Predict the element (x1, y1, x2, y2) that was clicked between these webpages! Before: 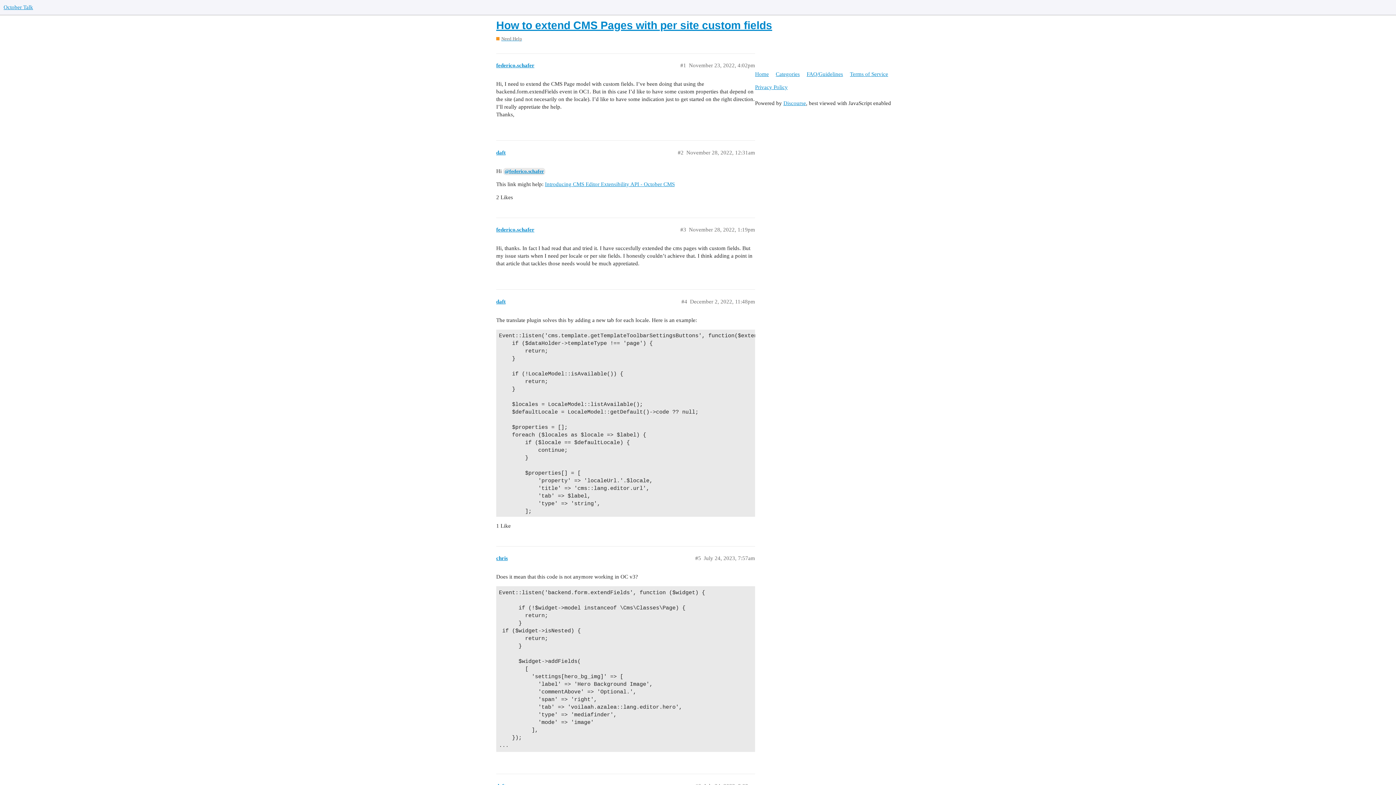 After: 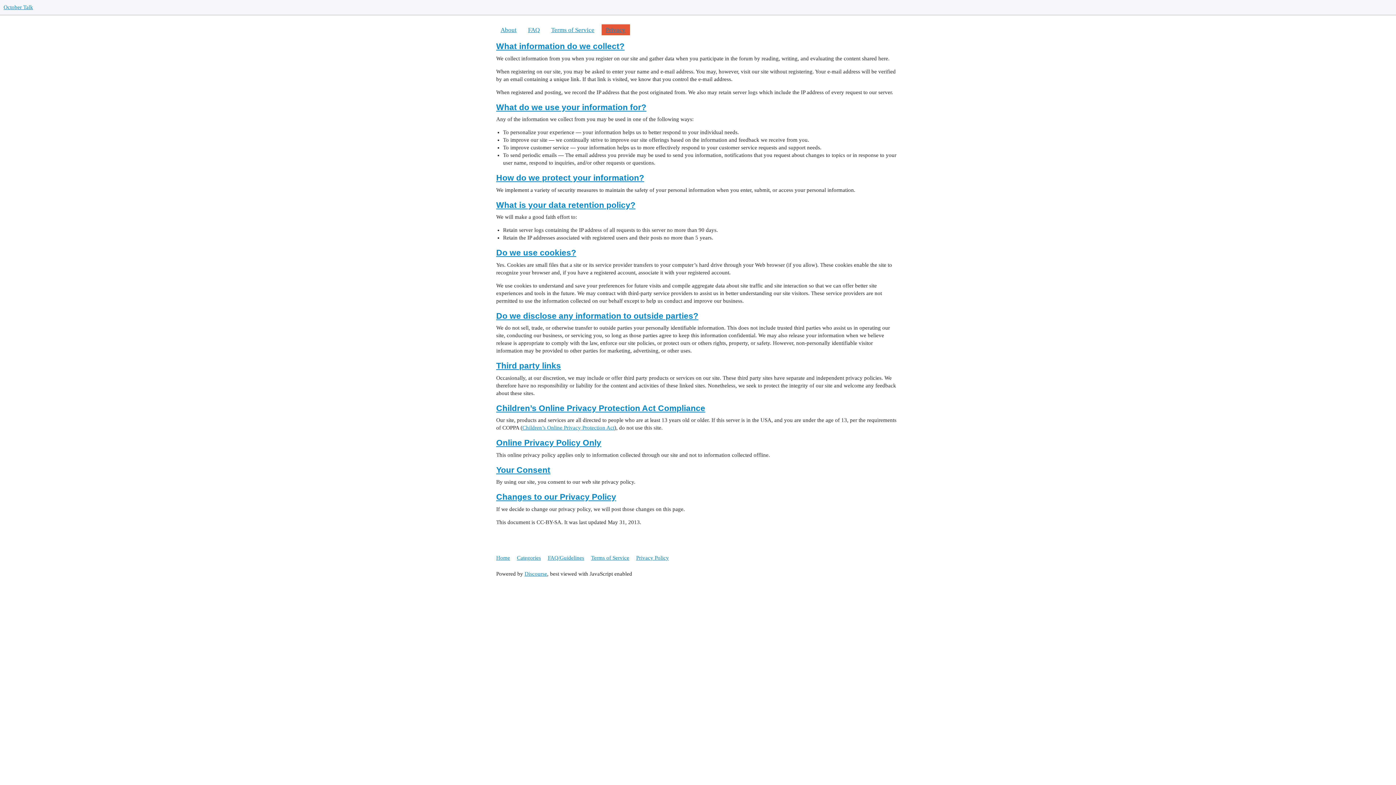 Action: label: Privacy Policy bbox: (755, 80, 793, 94)